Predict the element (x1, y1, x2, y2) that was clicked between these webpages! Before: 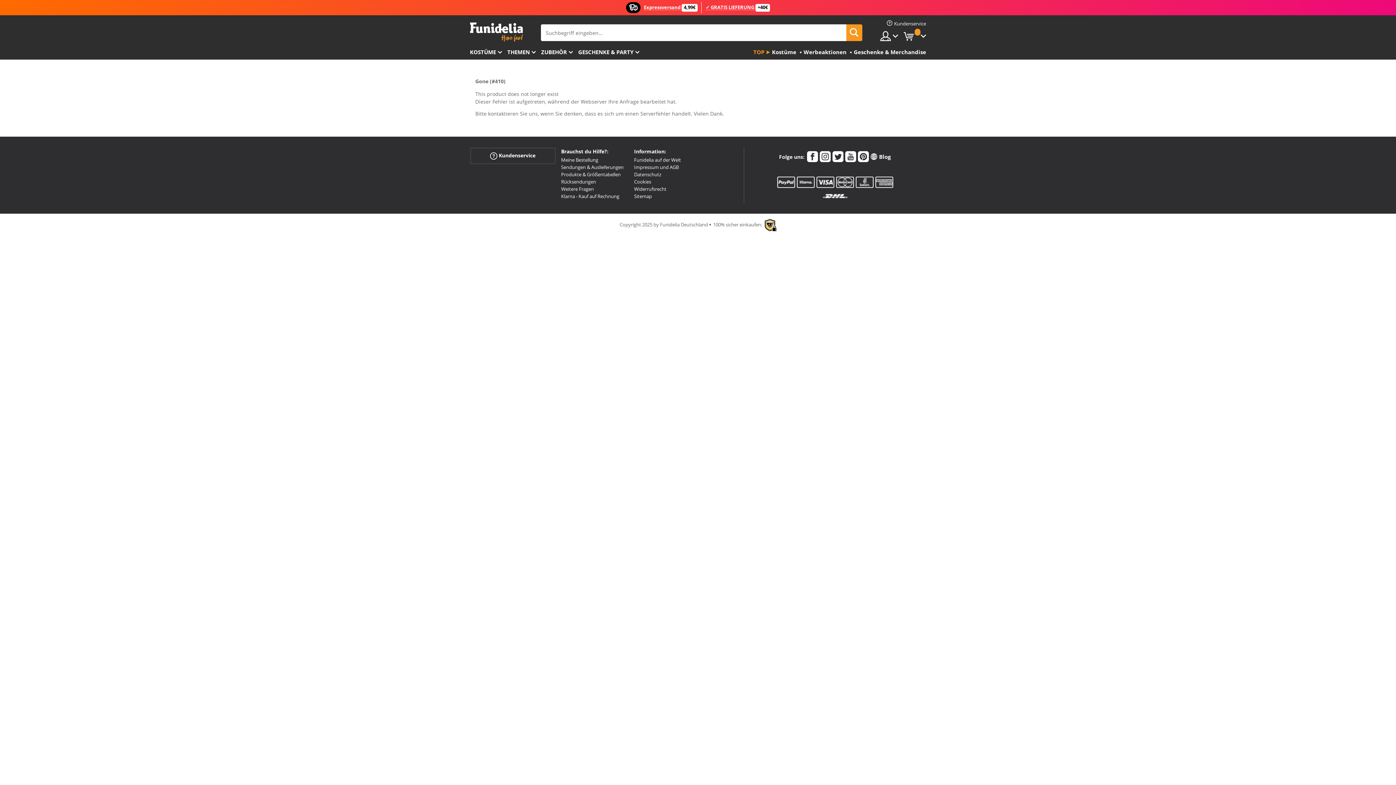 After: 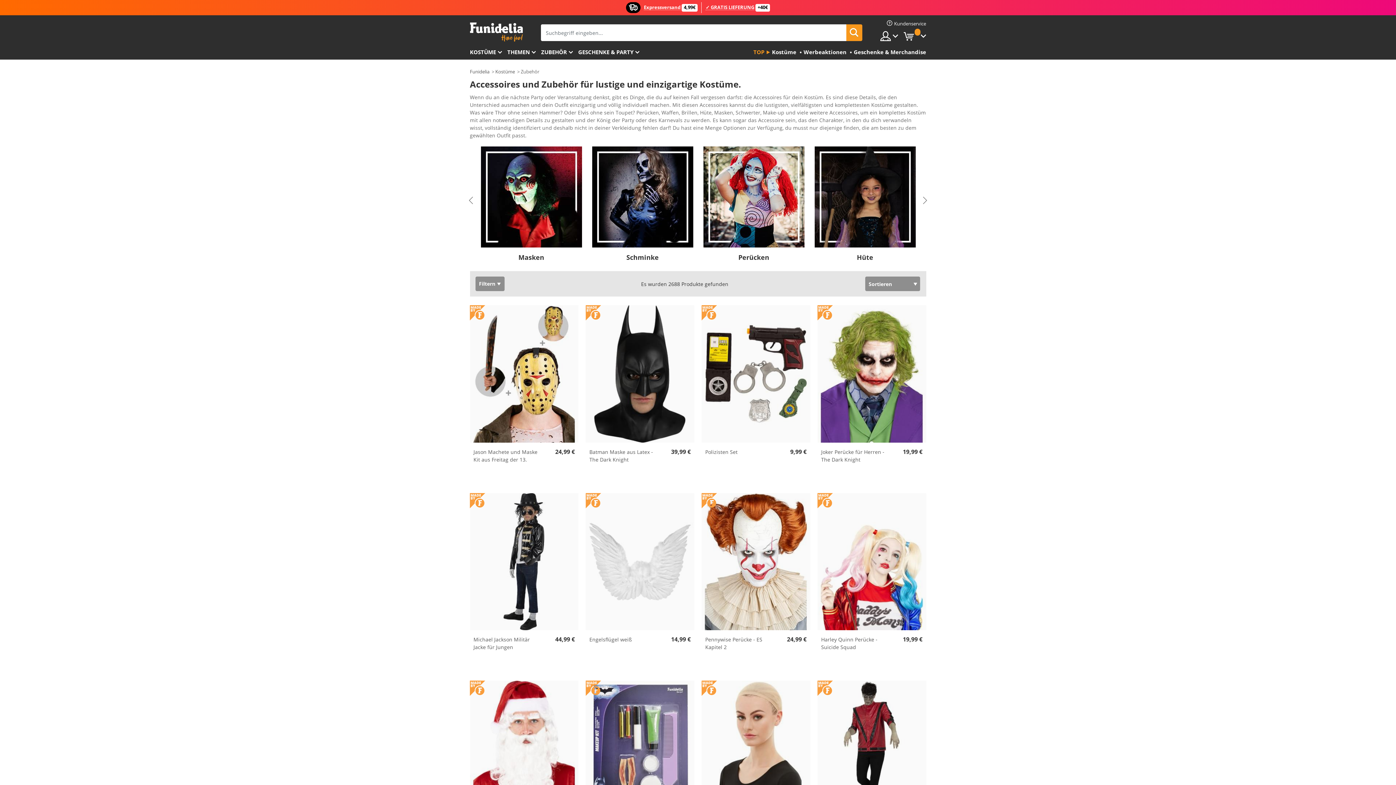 Action: label: ZUBEHÖR bbox: (541, 45, 578, 59)